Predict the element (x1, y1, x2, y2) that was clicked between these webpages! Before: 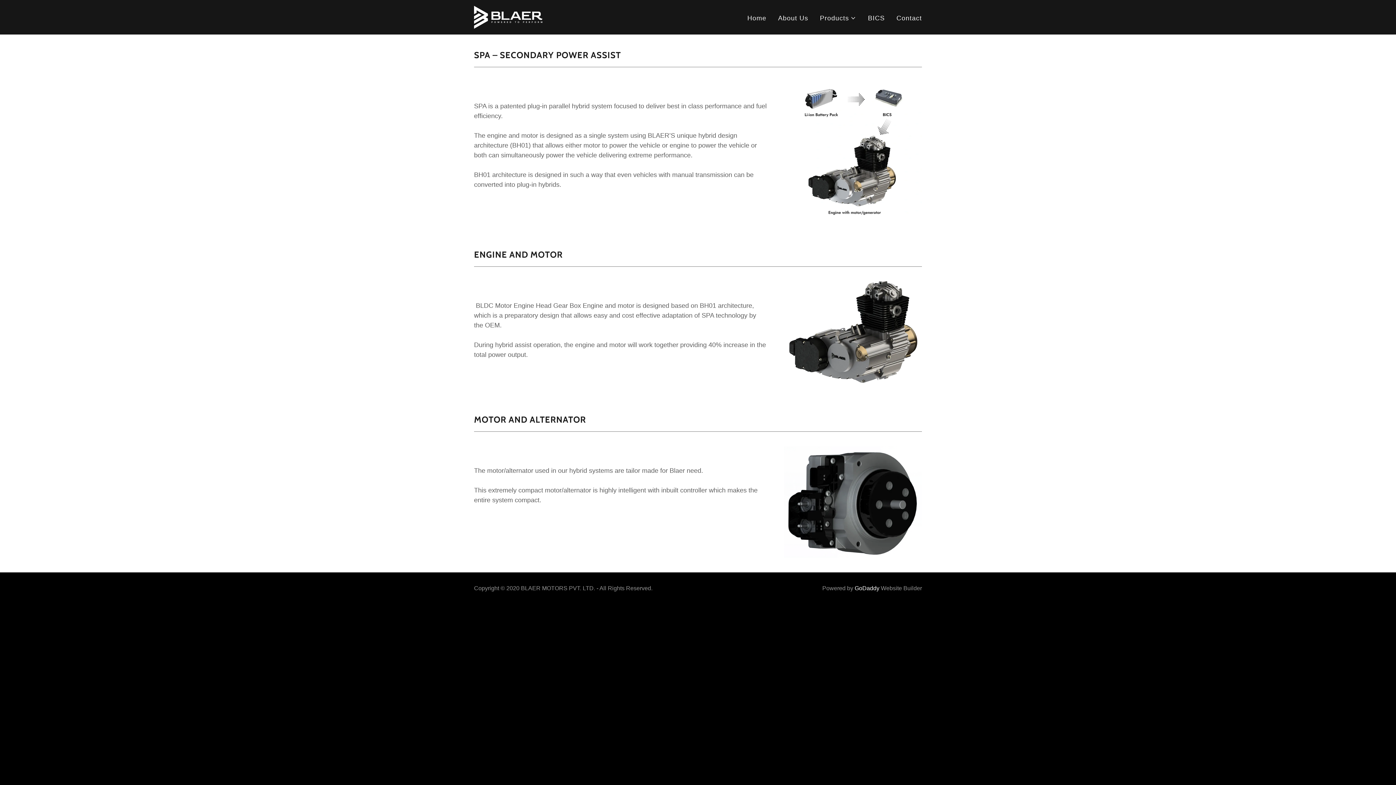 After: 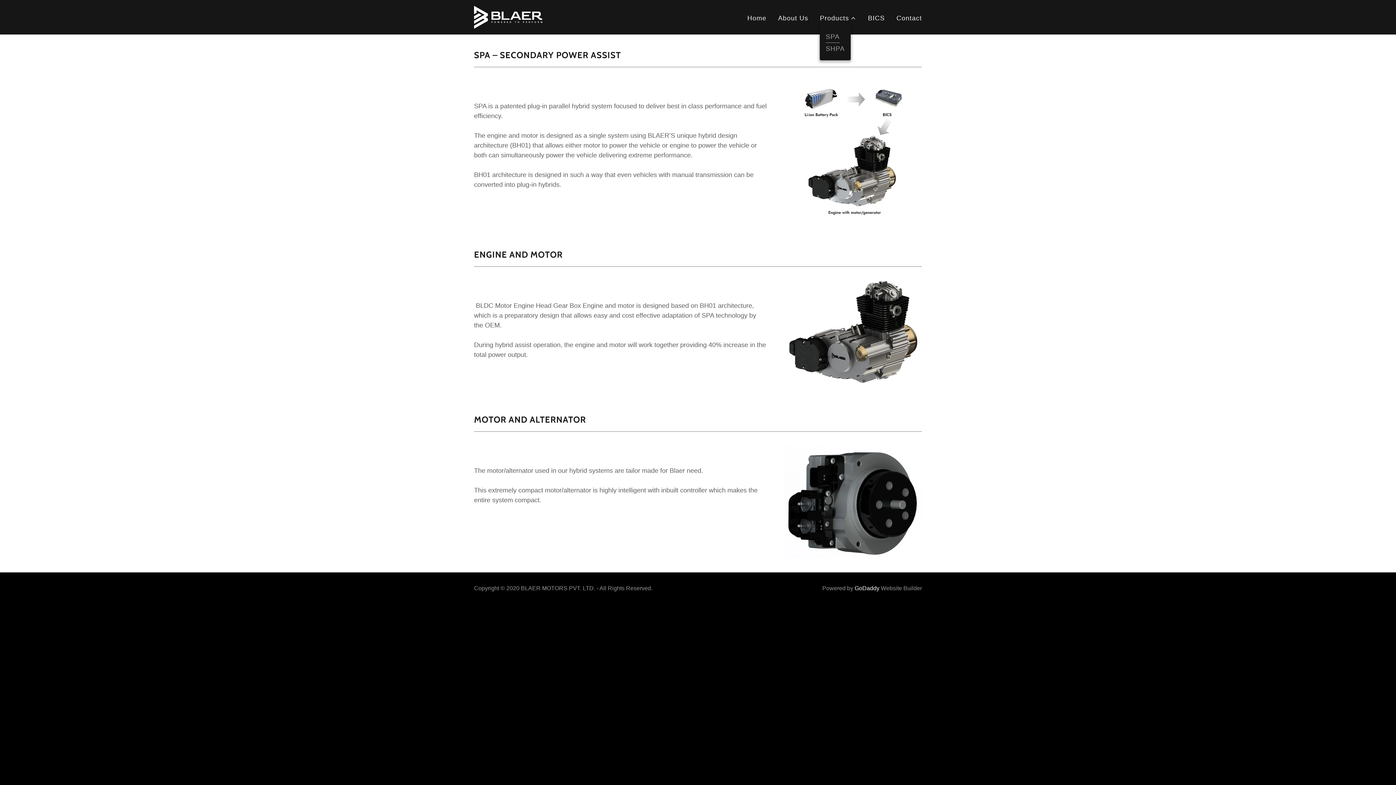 Action: bbox: (820, 13, 856, 23) label: Products